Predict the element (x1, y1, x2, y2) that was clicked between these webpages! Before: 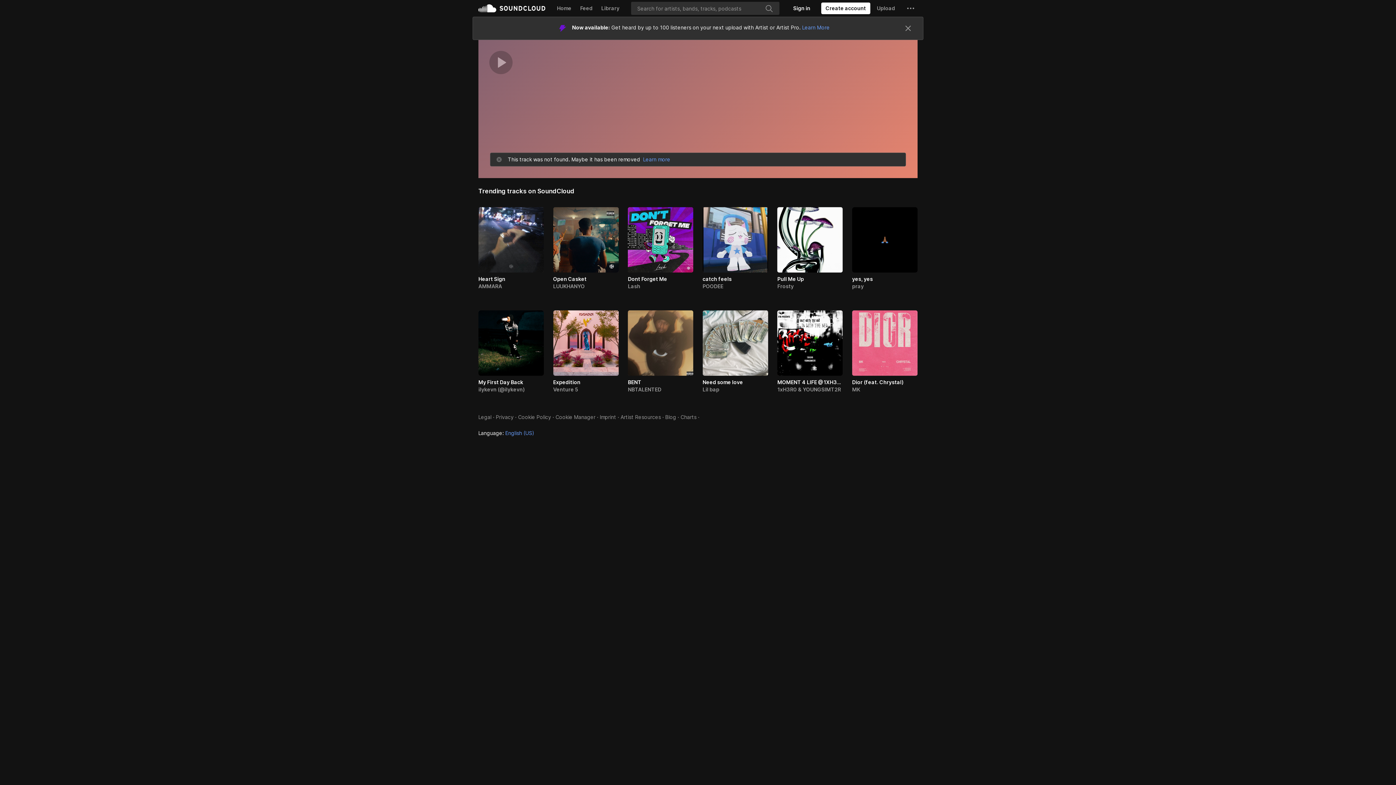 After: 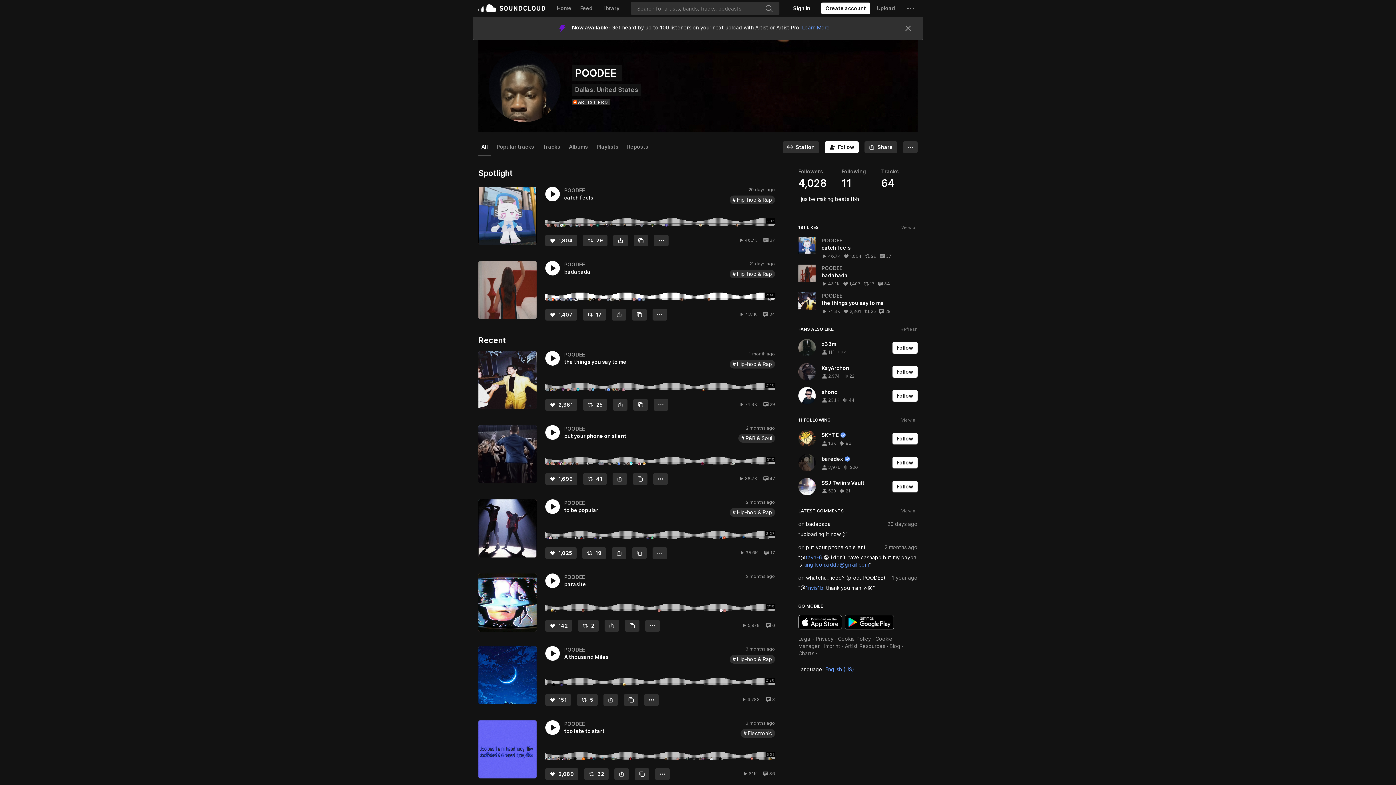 Action: bbox: (702, 282, 723, 290) label: POODEE